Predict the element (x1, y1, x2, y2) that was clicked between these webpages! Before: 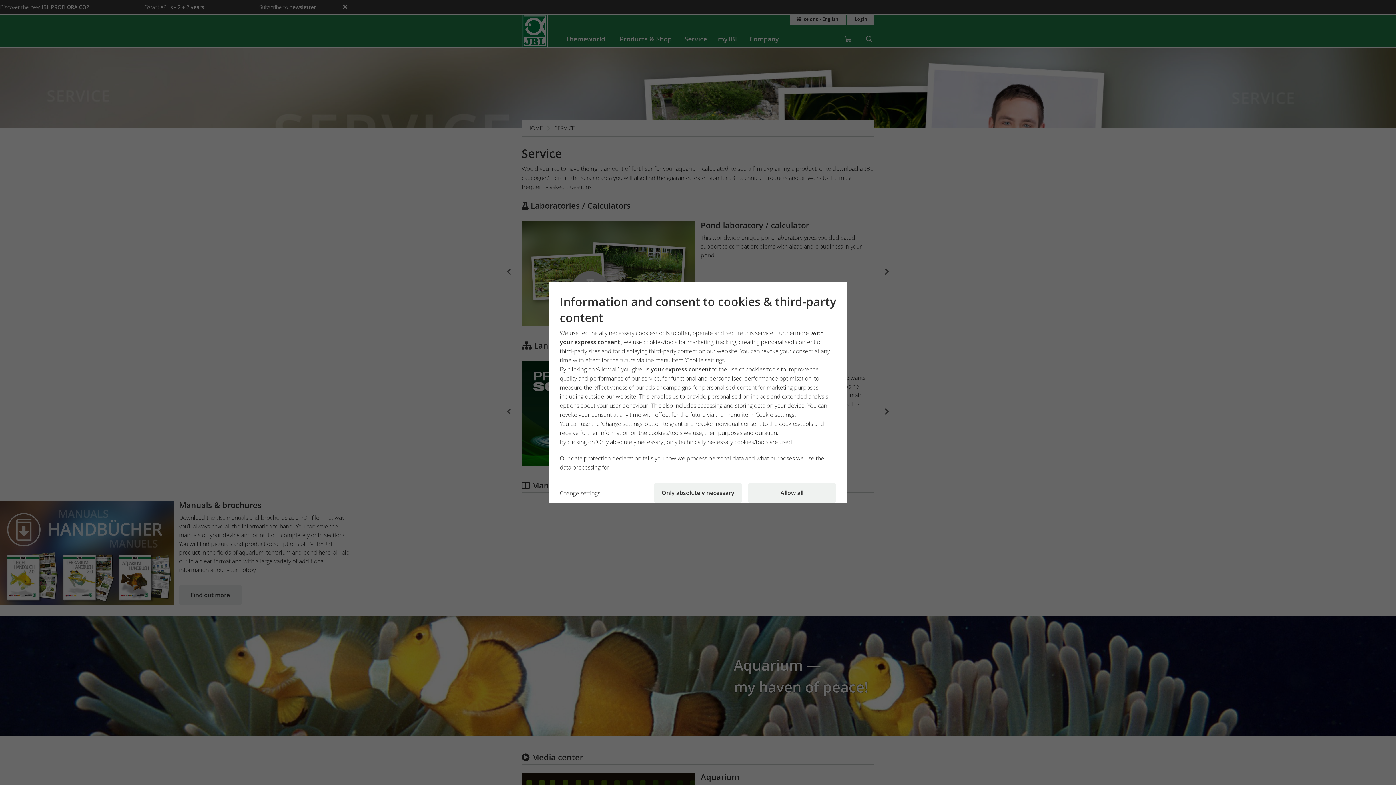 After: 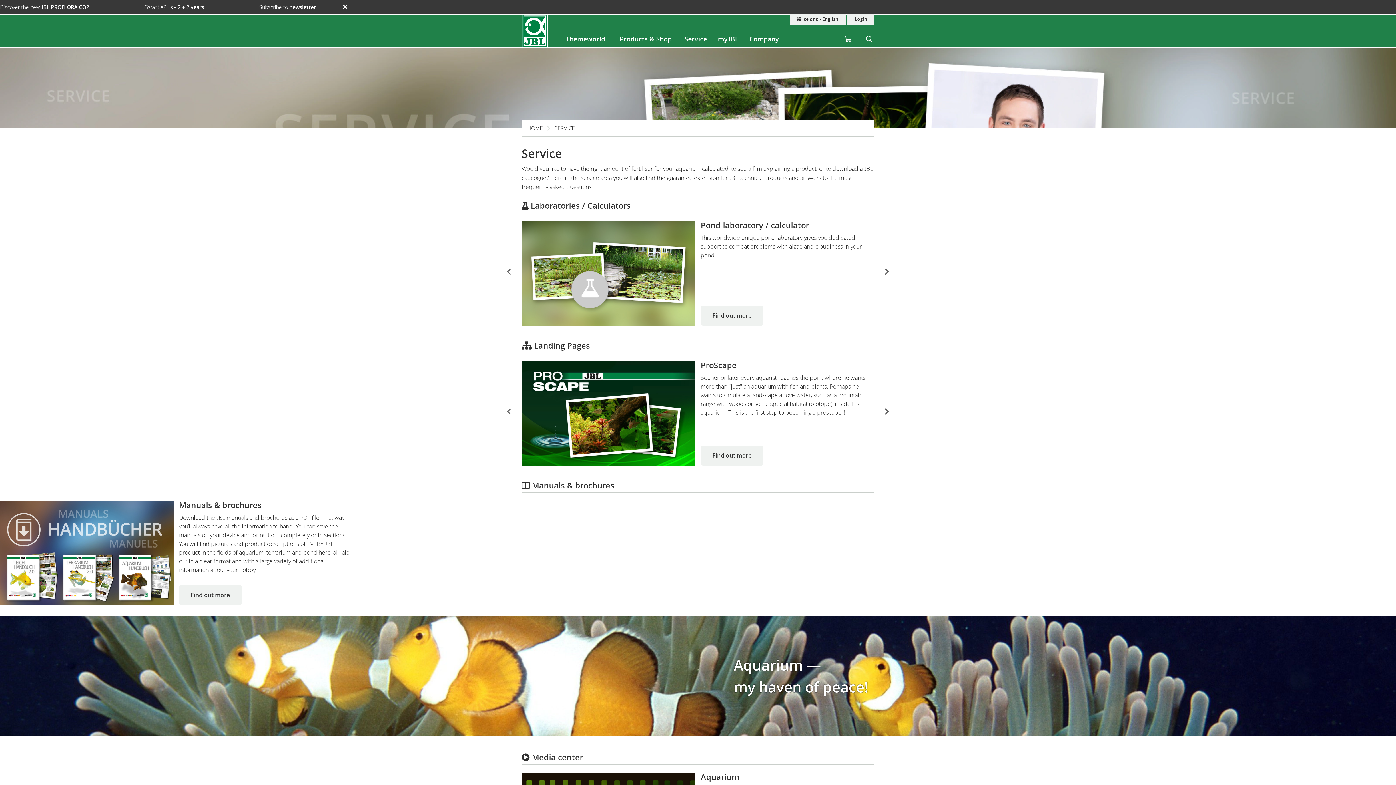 Action: bbox: (653, 483, 742, 503) label: Only absolutely necessary